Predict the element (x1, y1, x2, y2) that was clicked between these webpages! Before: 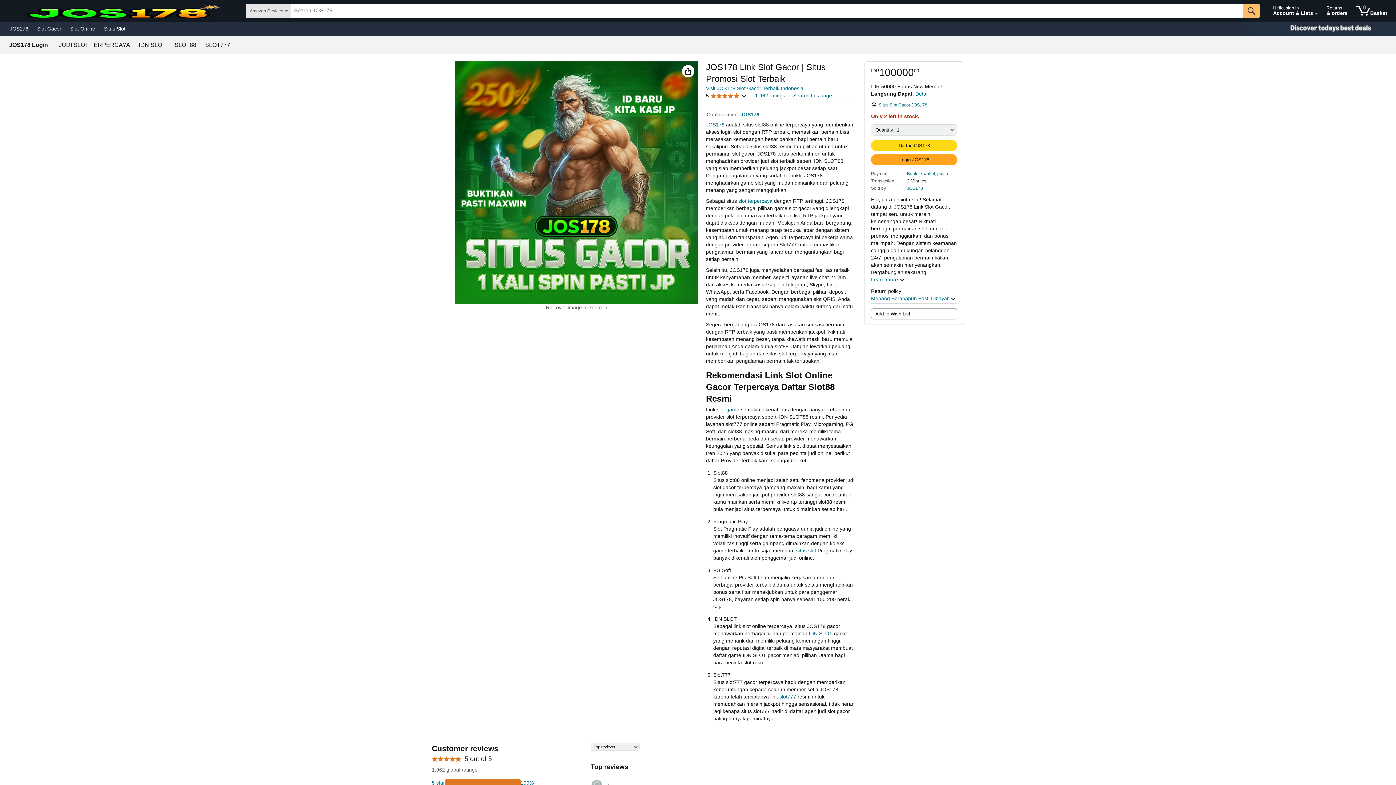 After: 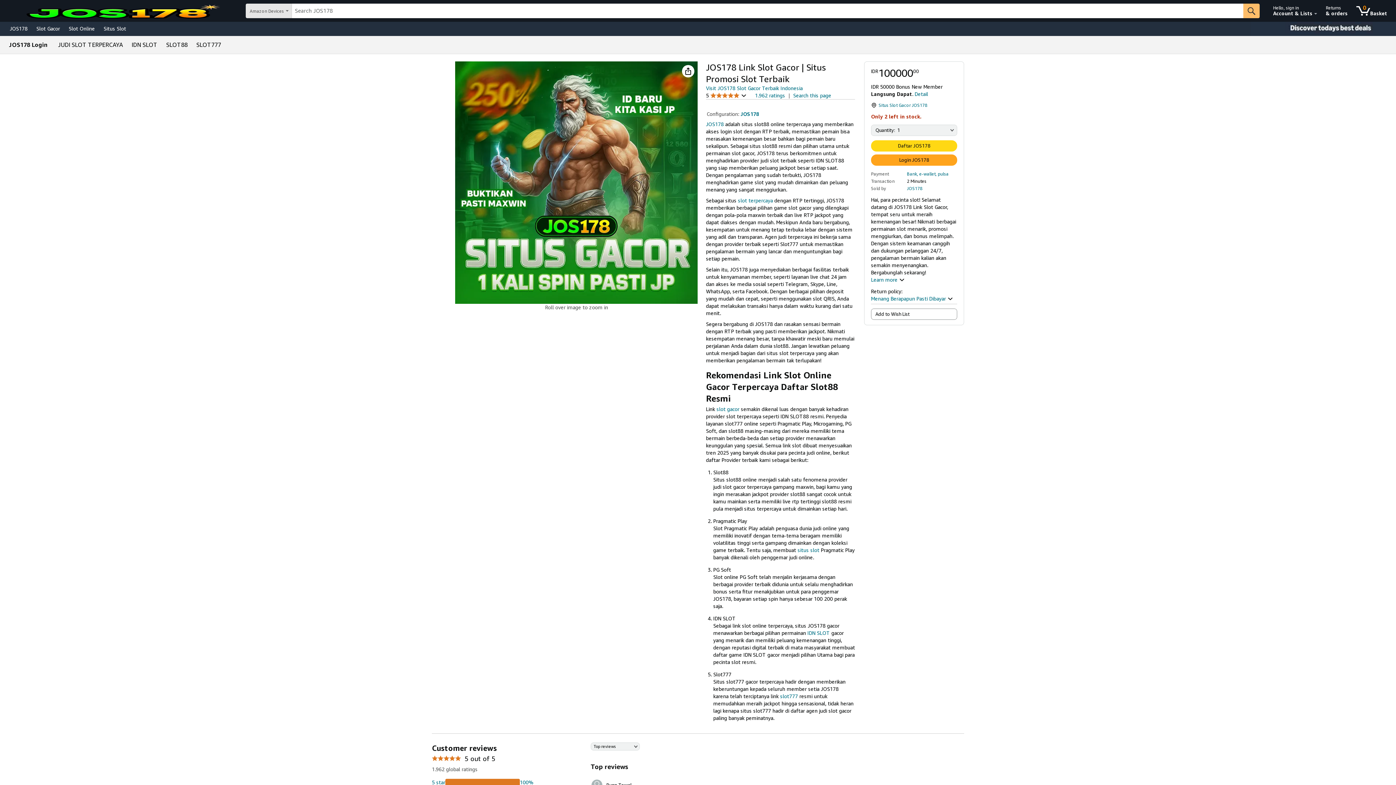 Action: bbox: (205, 42, 230, 48) label: SLOT777